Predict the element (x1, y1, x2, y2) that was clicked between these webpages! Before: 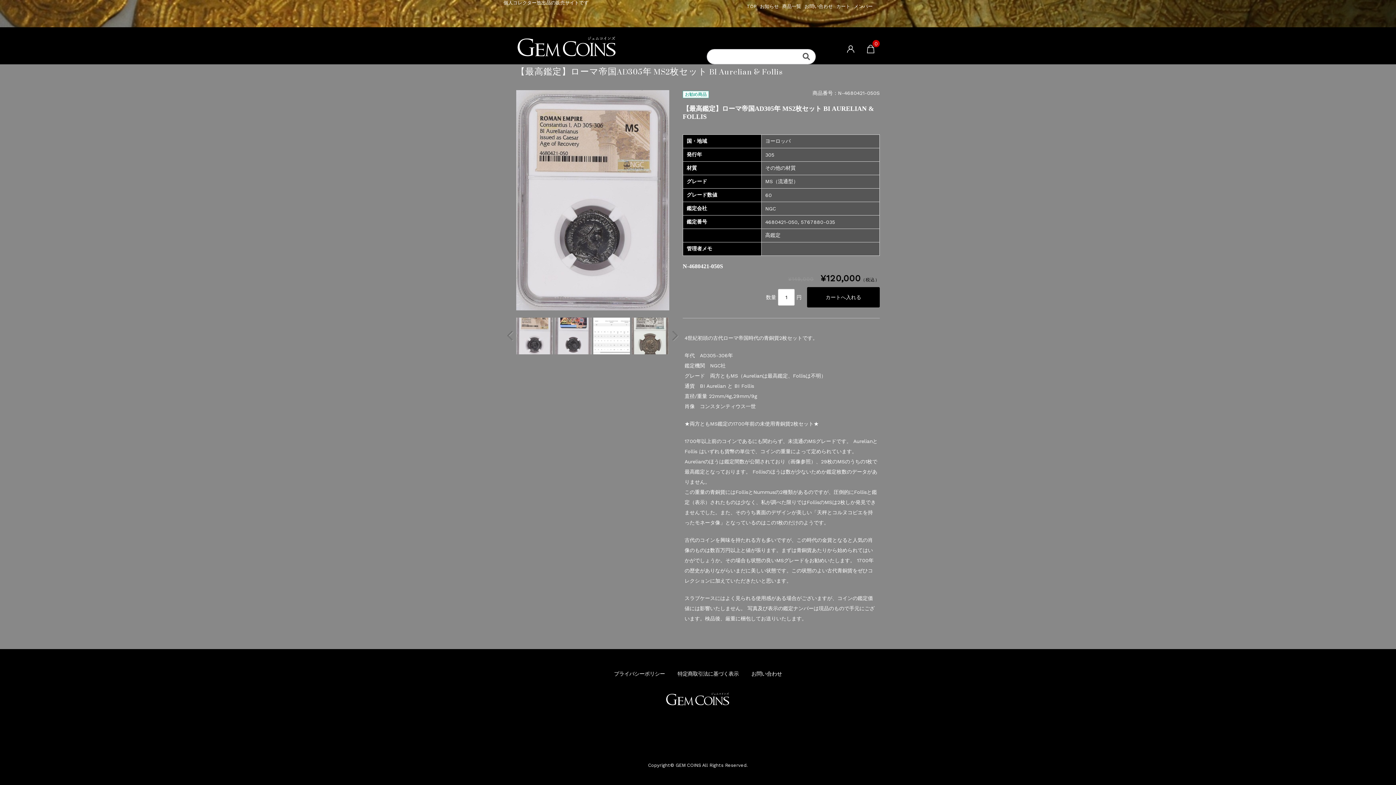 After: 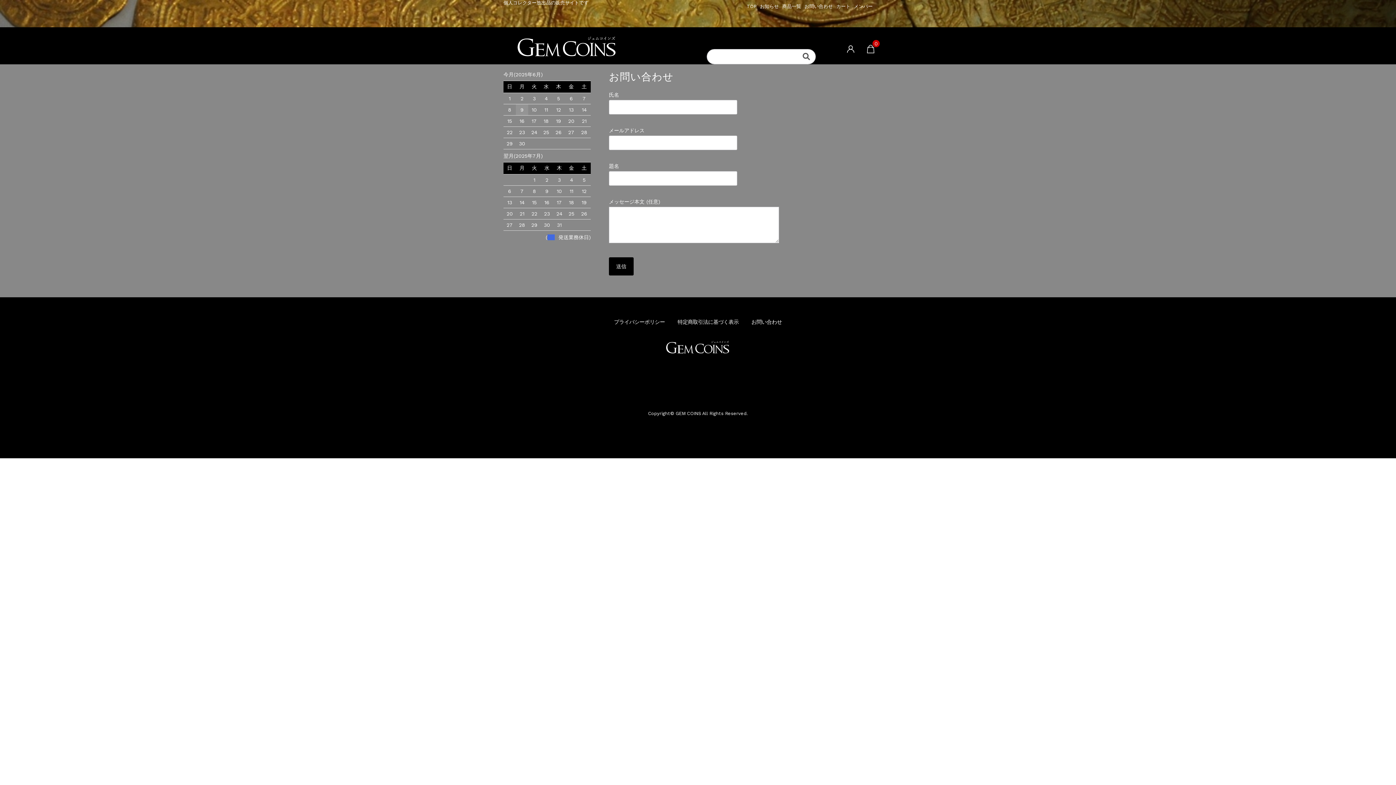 Action: label: お問い合わせ bbox: (804, 1, 834, 11)